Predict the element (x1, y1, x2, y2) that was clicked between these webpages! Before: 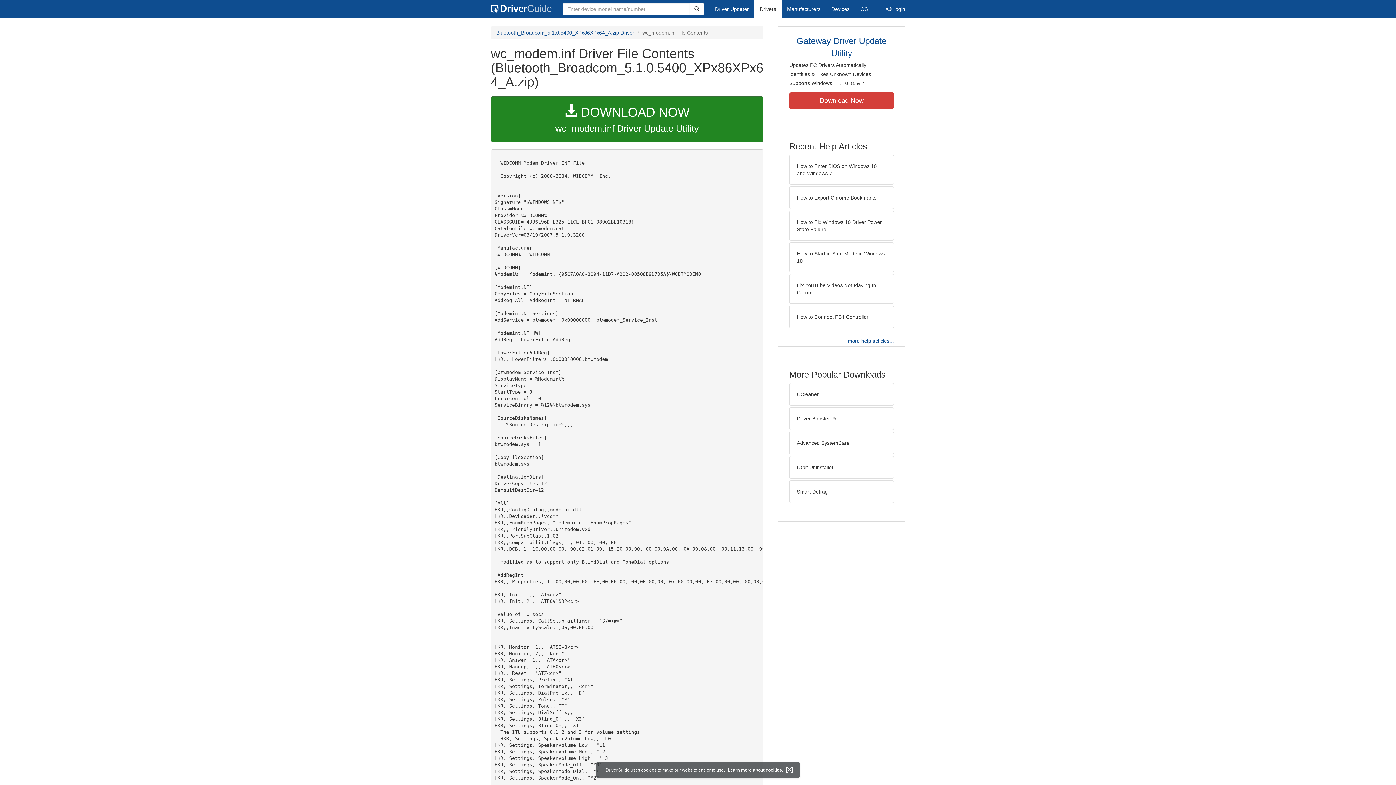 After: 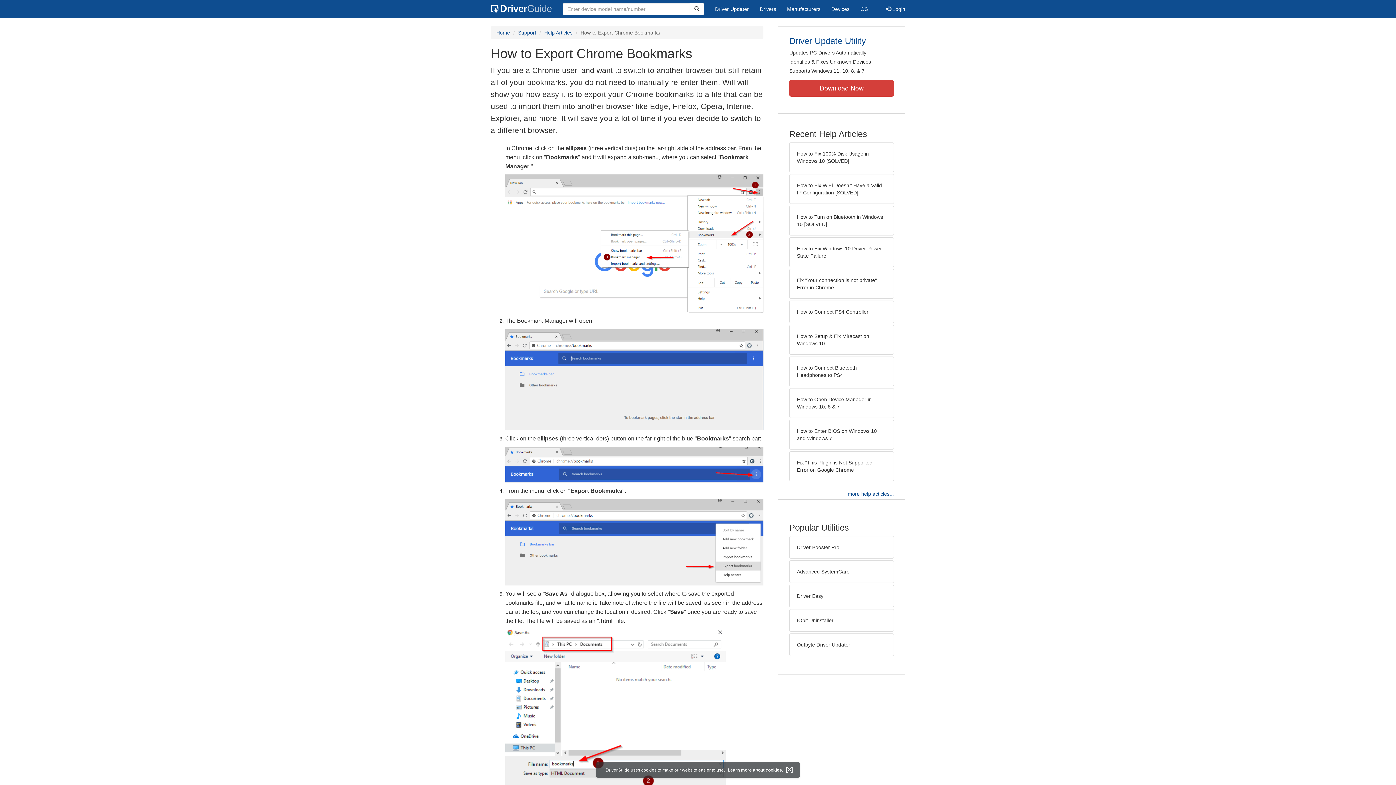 Action: bbox: (789, 186, 894, 209) label: How to Export Chrome Bookmarks